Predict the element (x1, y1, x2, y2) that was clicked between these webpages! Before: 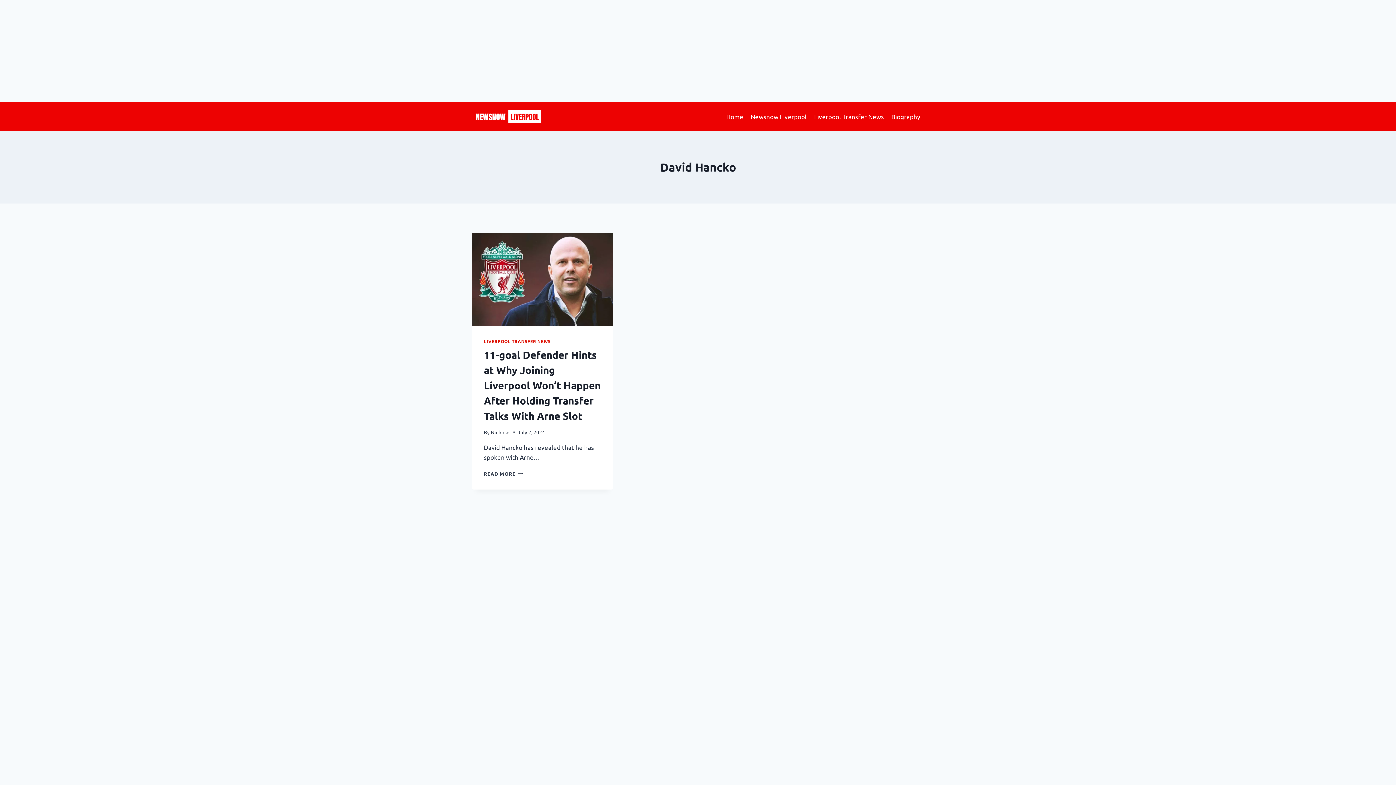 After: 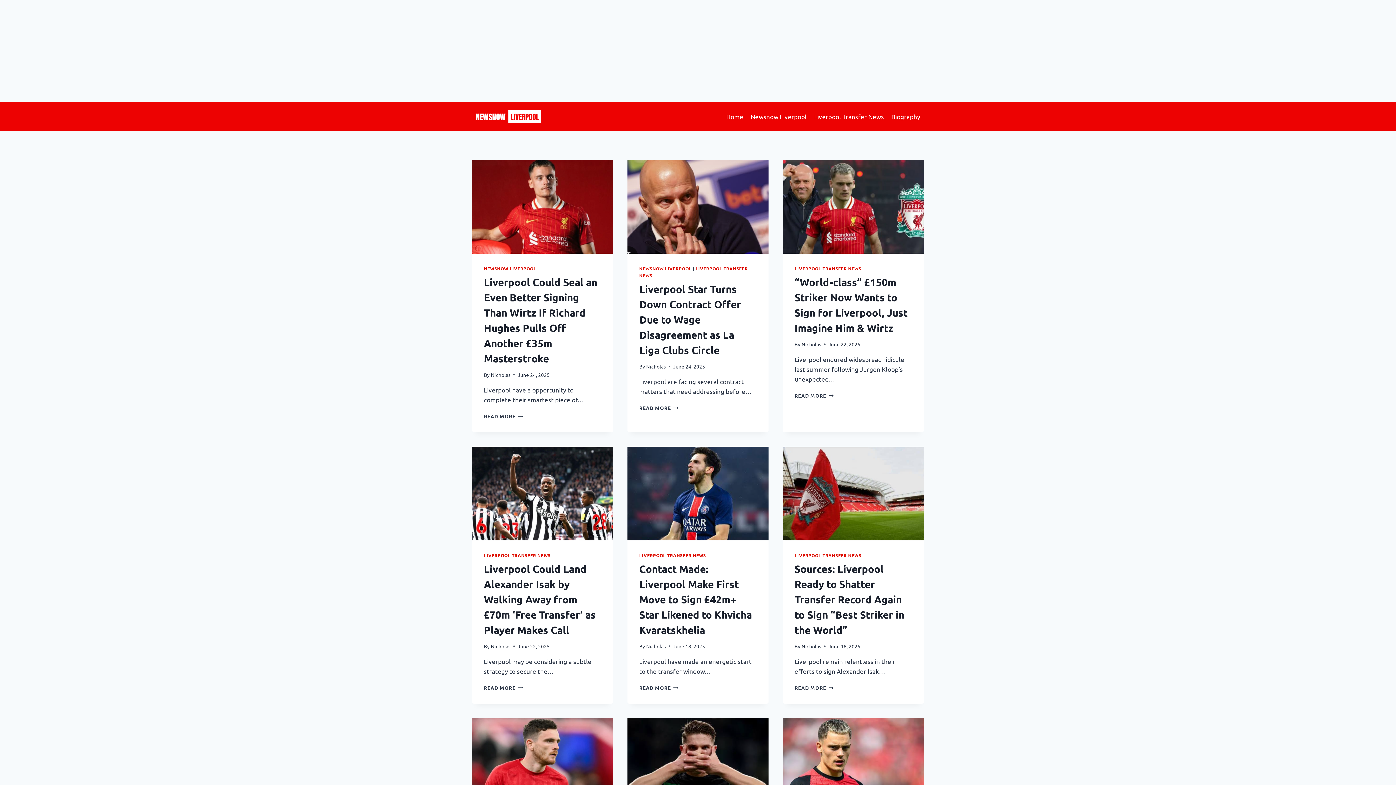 Action: bbox: (472, 106, 545, 126)